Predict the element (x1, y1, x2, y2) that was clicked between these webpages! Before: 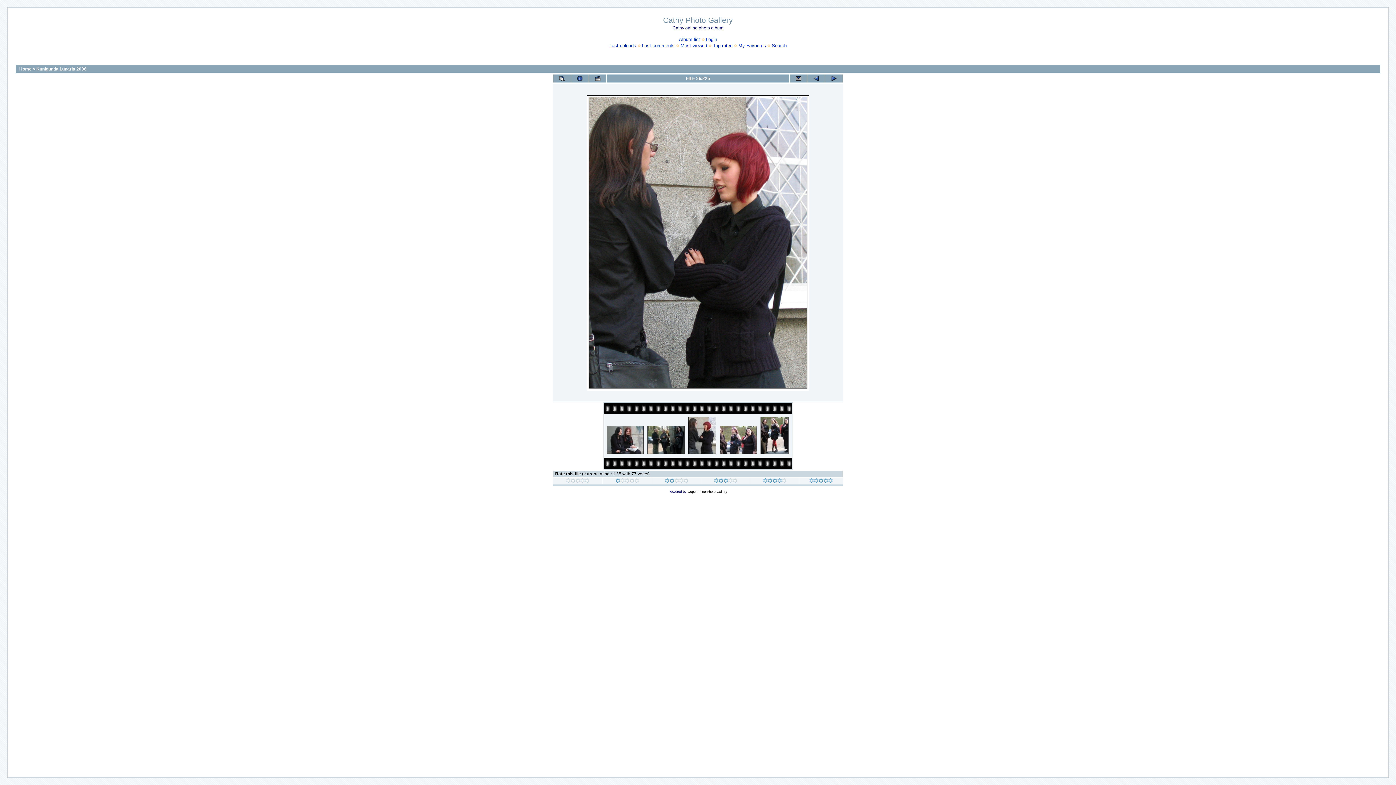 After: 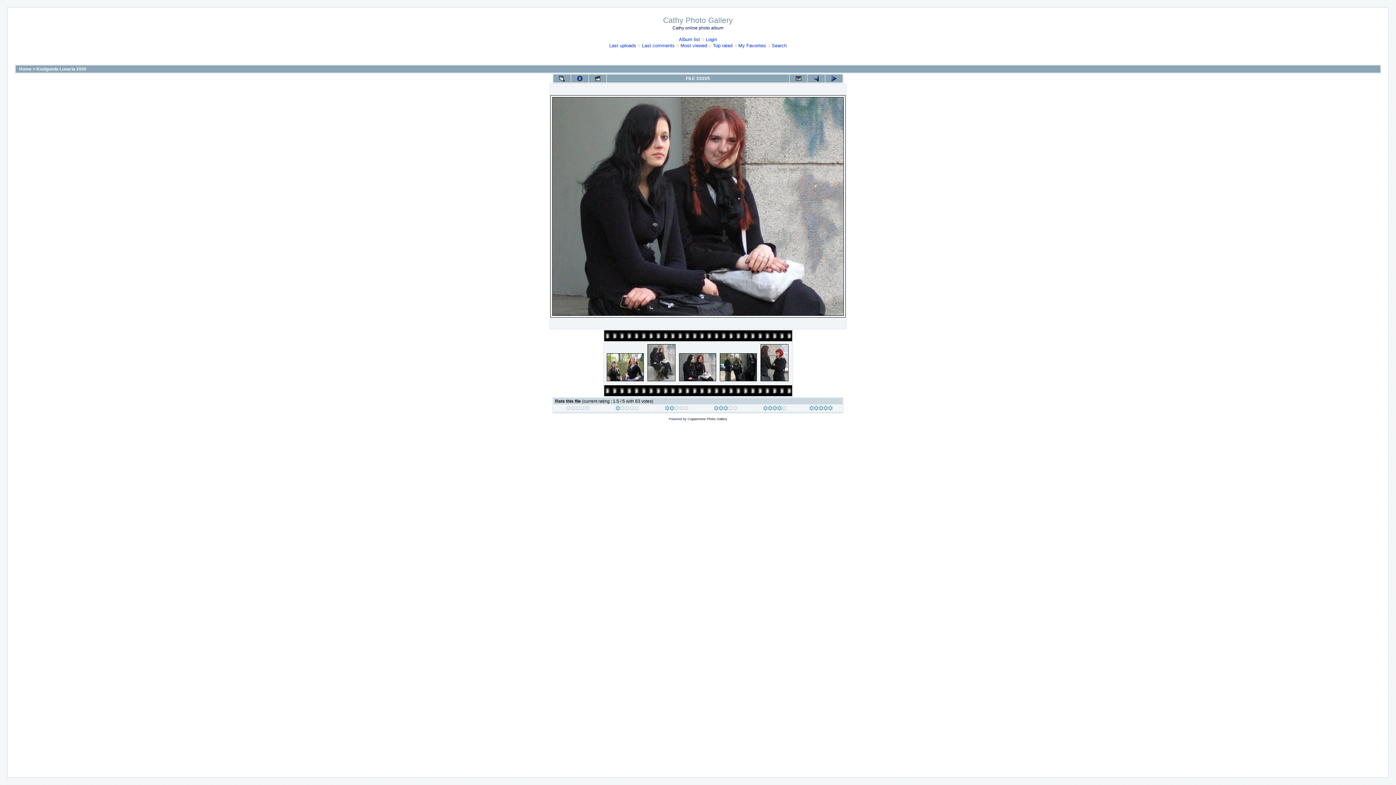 Action: bbox: (606, 450, 644, 456)